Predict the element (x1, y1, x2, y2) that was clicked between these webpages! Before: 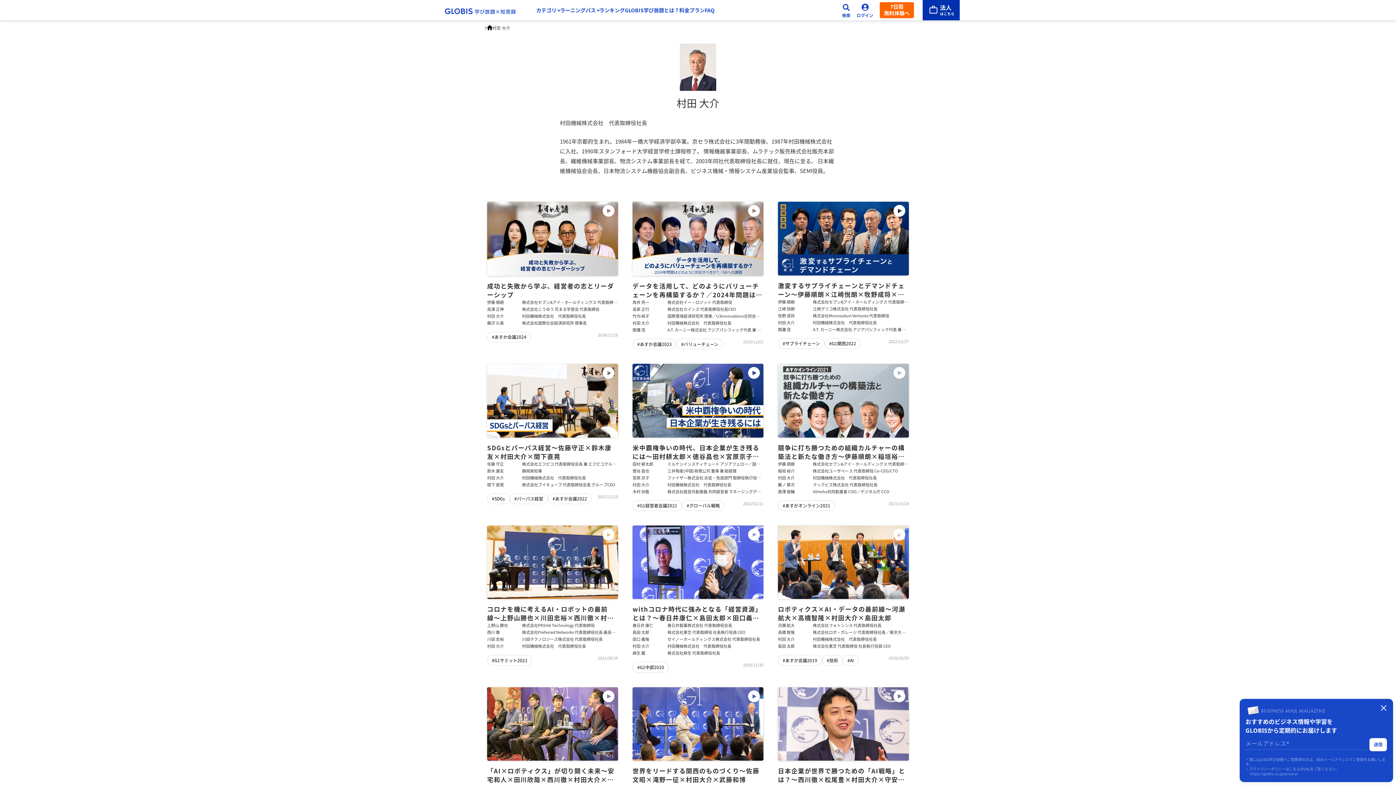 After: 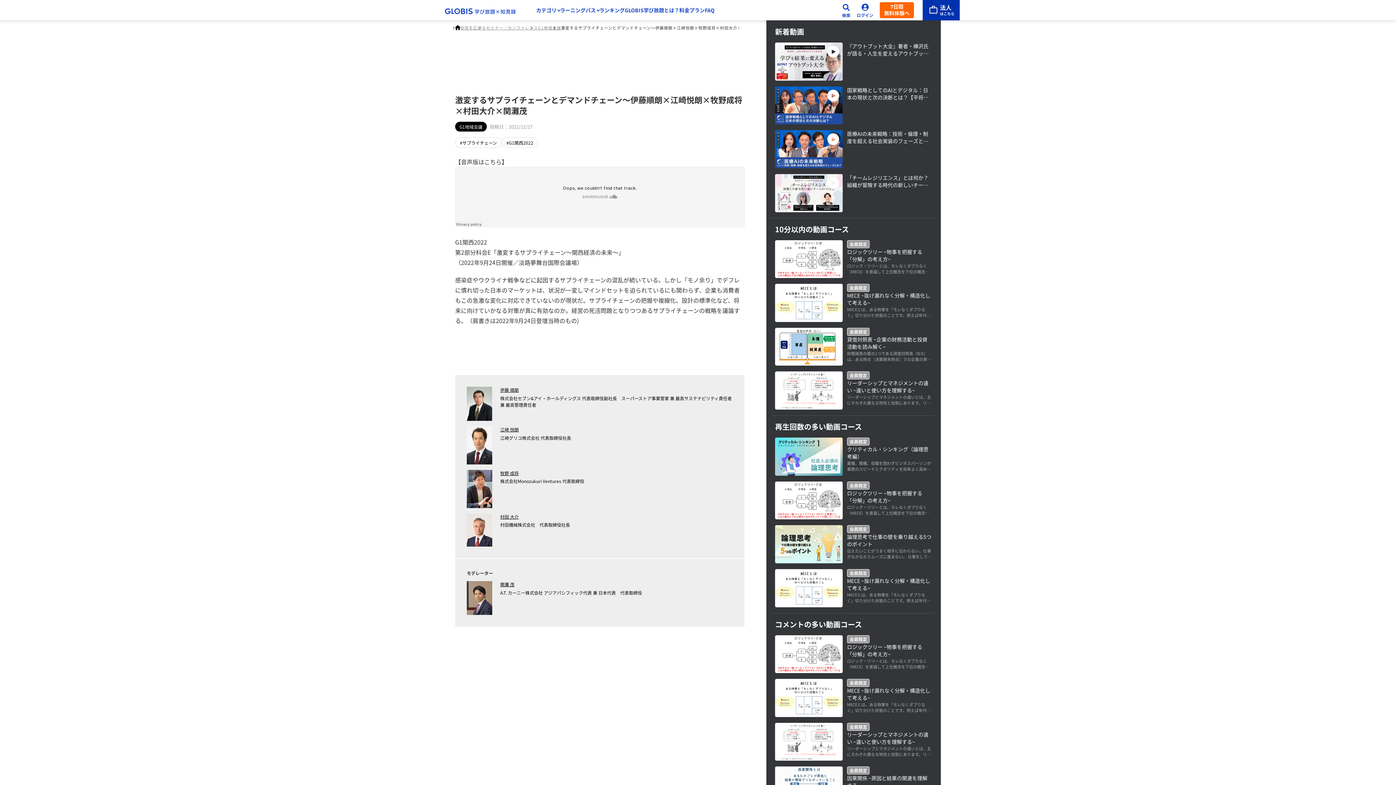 Action: bbox: (778, 201, 909, 332) label: 激変するサプライチェーンとデマンドチェーン～伊藤順朗×江崎悦朗×牧野成将×村田大介×関灘茂

伊藤 順朗
株式会社セブン&アイ・ホールディングス 代表取締役副社長　スーパーストア事業管掌 兼 最高サステナビリティ責任者 兼 最高管理責任者
江崎 悦朗
江崎グリコ株式会社 代表取締役社長
牧野 成将
株式会社Monozukuri Ventures 代表取締役
村田 大介
村田機械株式会社　代表取締役社長
関灘 茂
A.T. カーニー株式会社 アジアパシフィック代表 兼 日本代表　代表取締役